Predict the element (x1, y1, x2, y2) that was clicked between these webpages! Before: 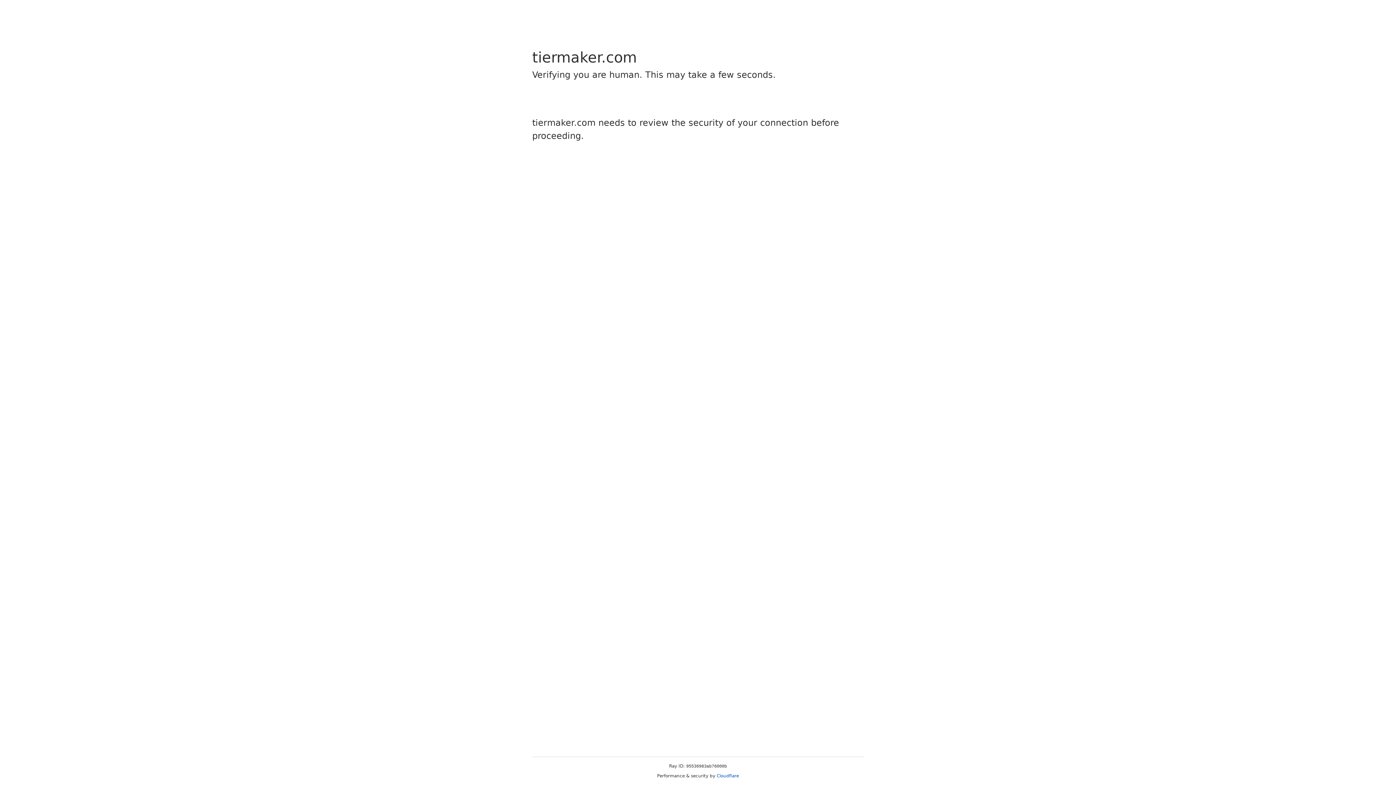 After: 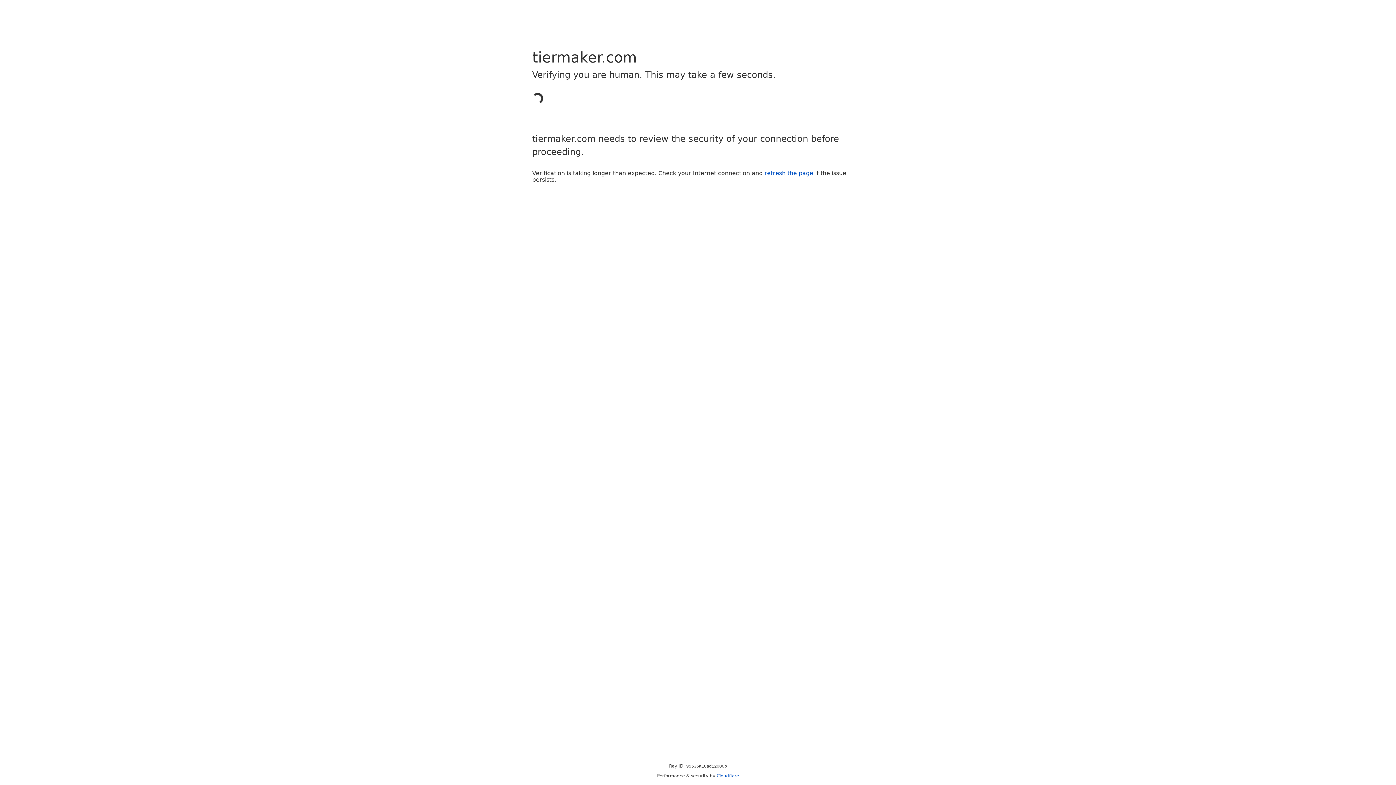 Action: bbox: (716, 773, 739, 778) label: Cloudflare